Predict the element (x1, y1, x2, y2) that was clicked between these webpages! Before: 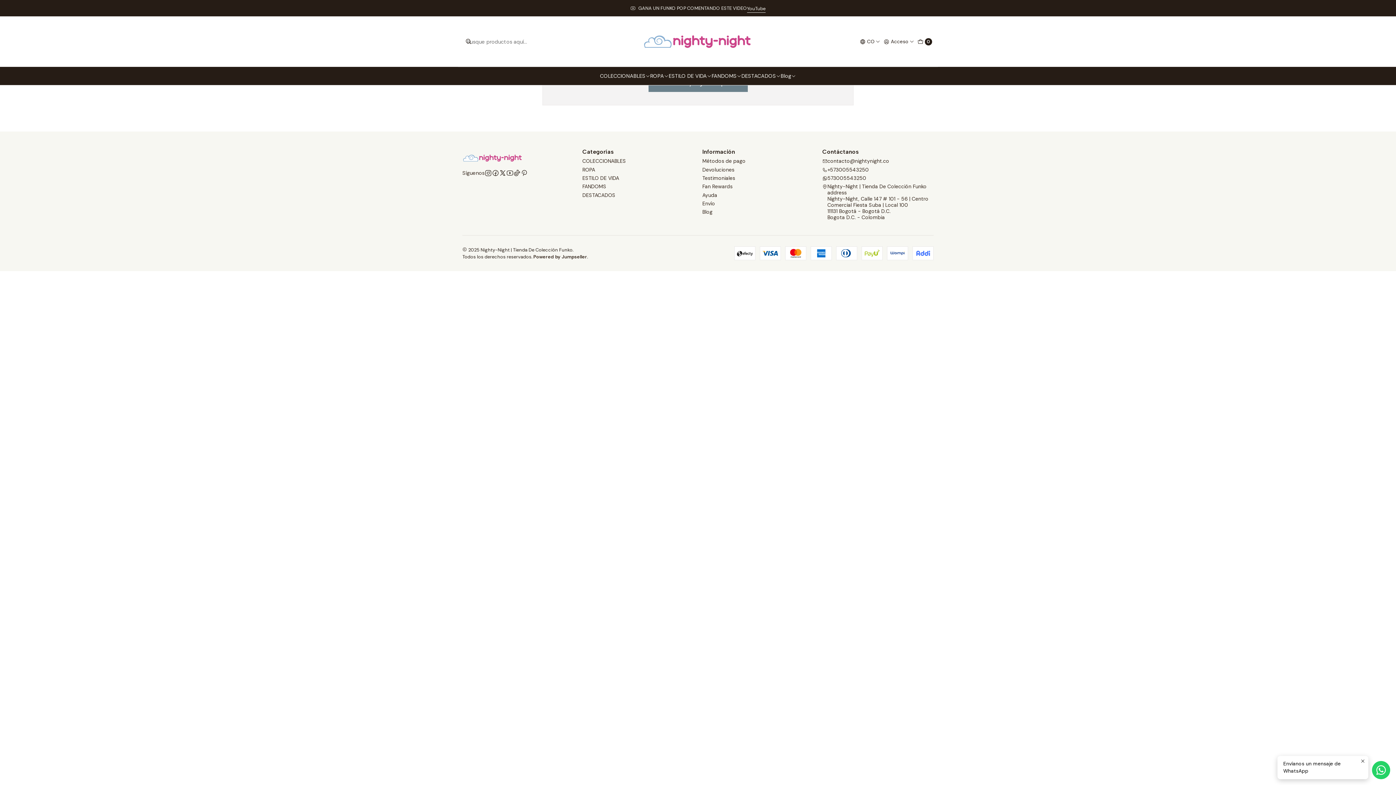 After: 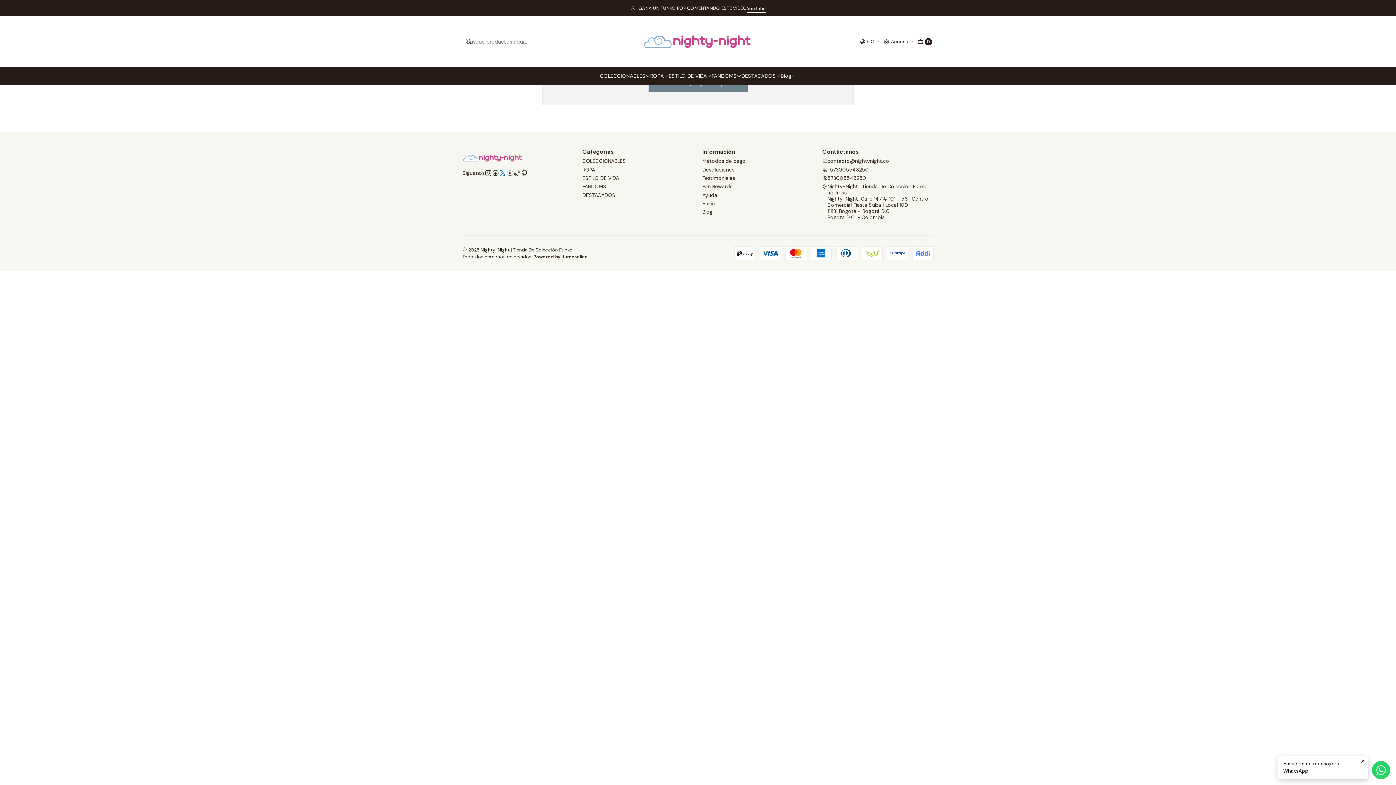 Action: bbox: (499, 169, 506, 176)